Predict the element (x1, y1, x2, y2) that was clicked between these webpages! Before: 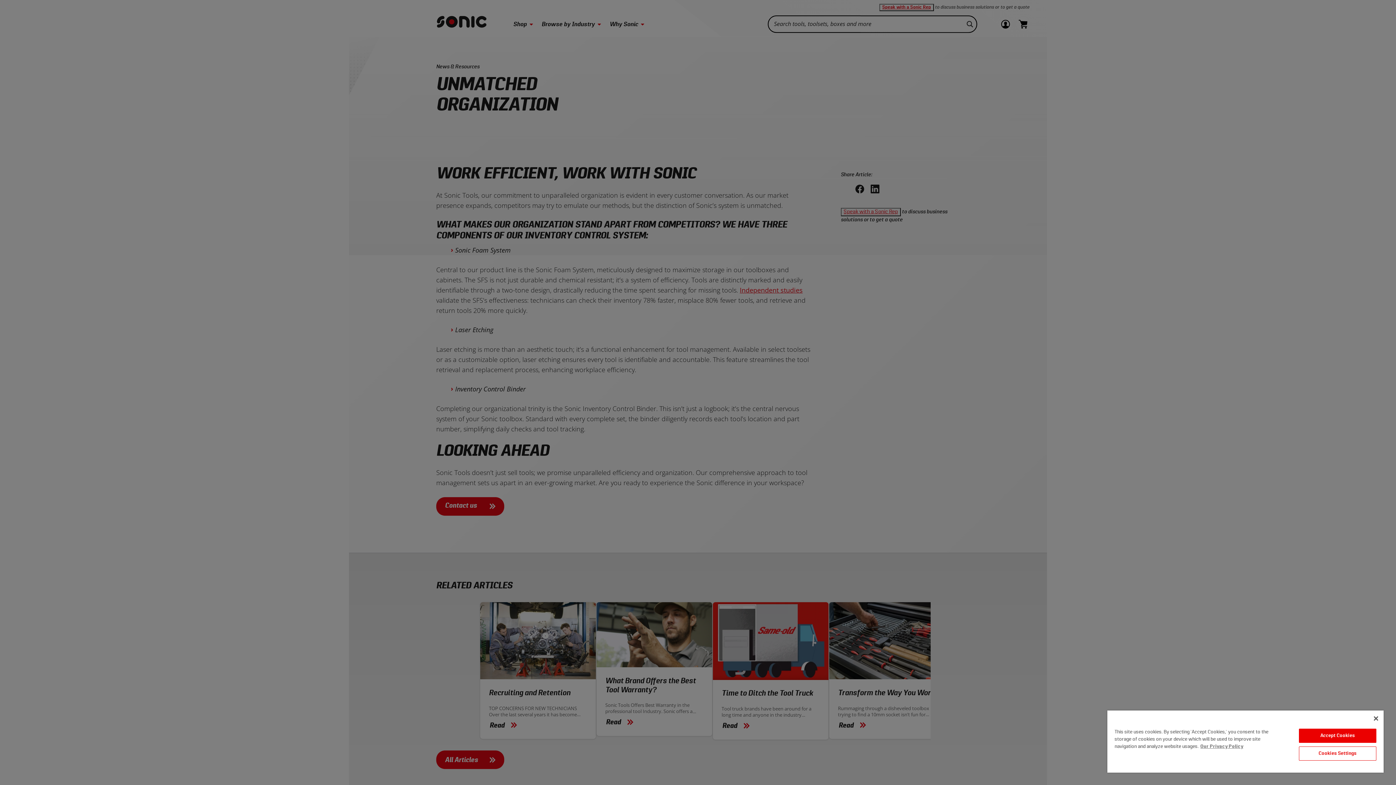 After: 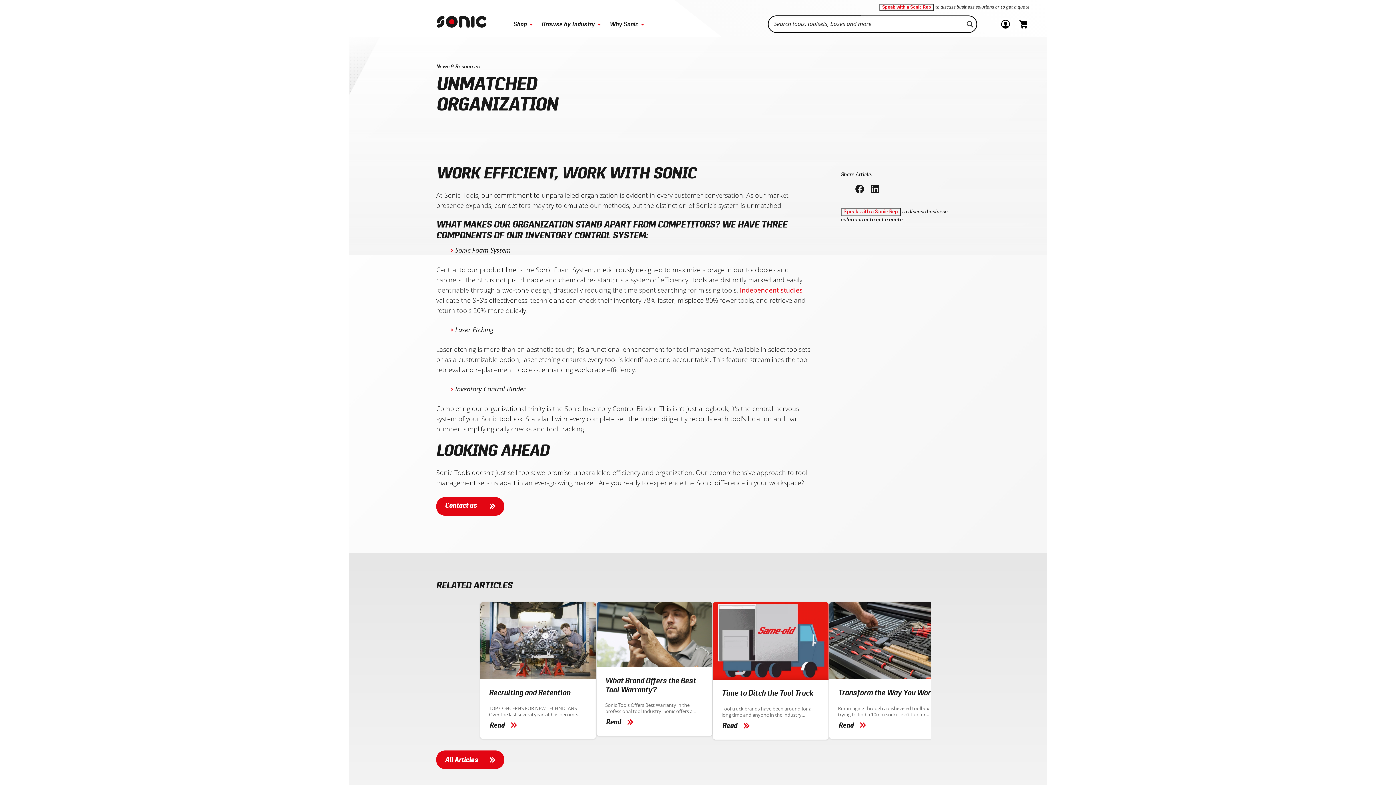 Action: label: Accept Cookies bbox: (1299, 729, 1376, 743)